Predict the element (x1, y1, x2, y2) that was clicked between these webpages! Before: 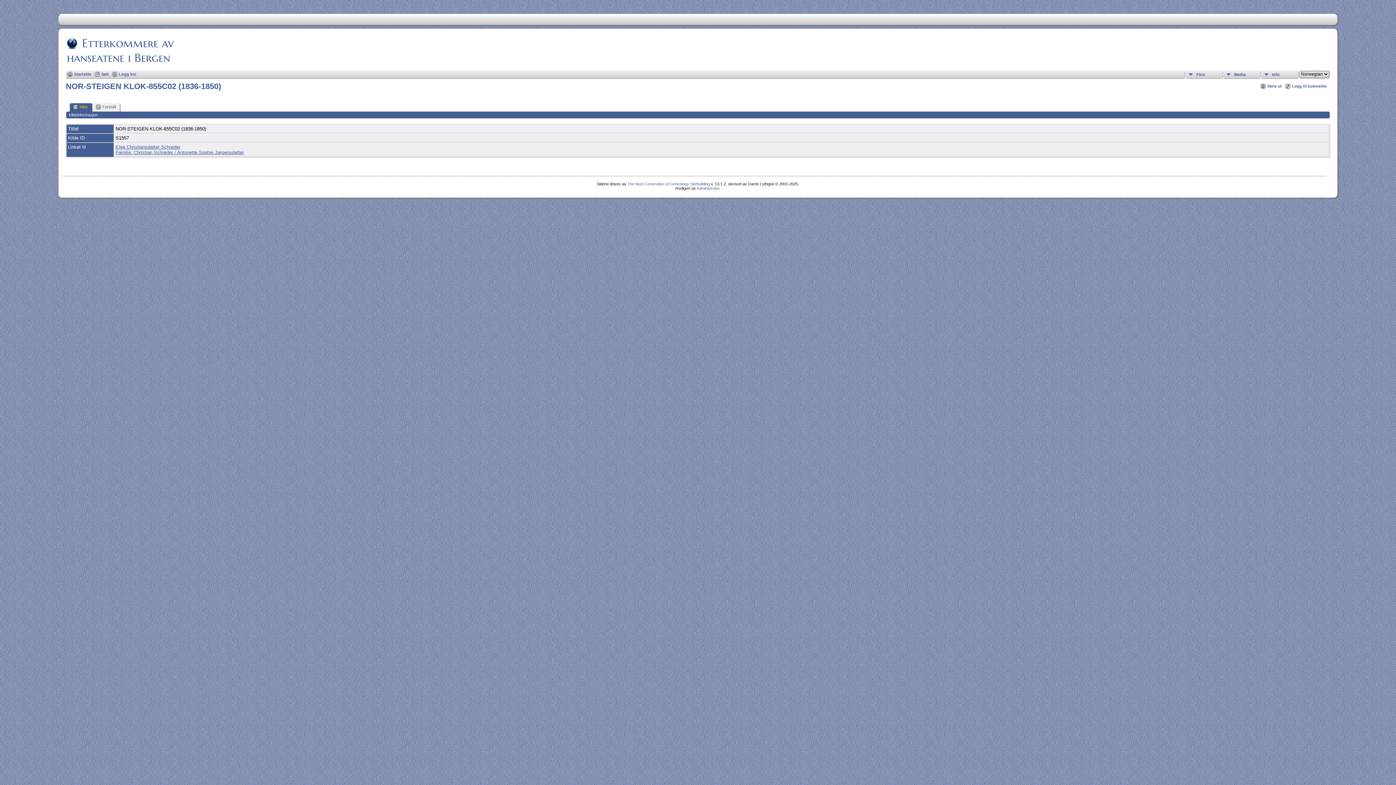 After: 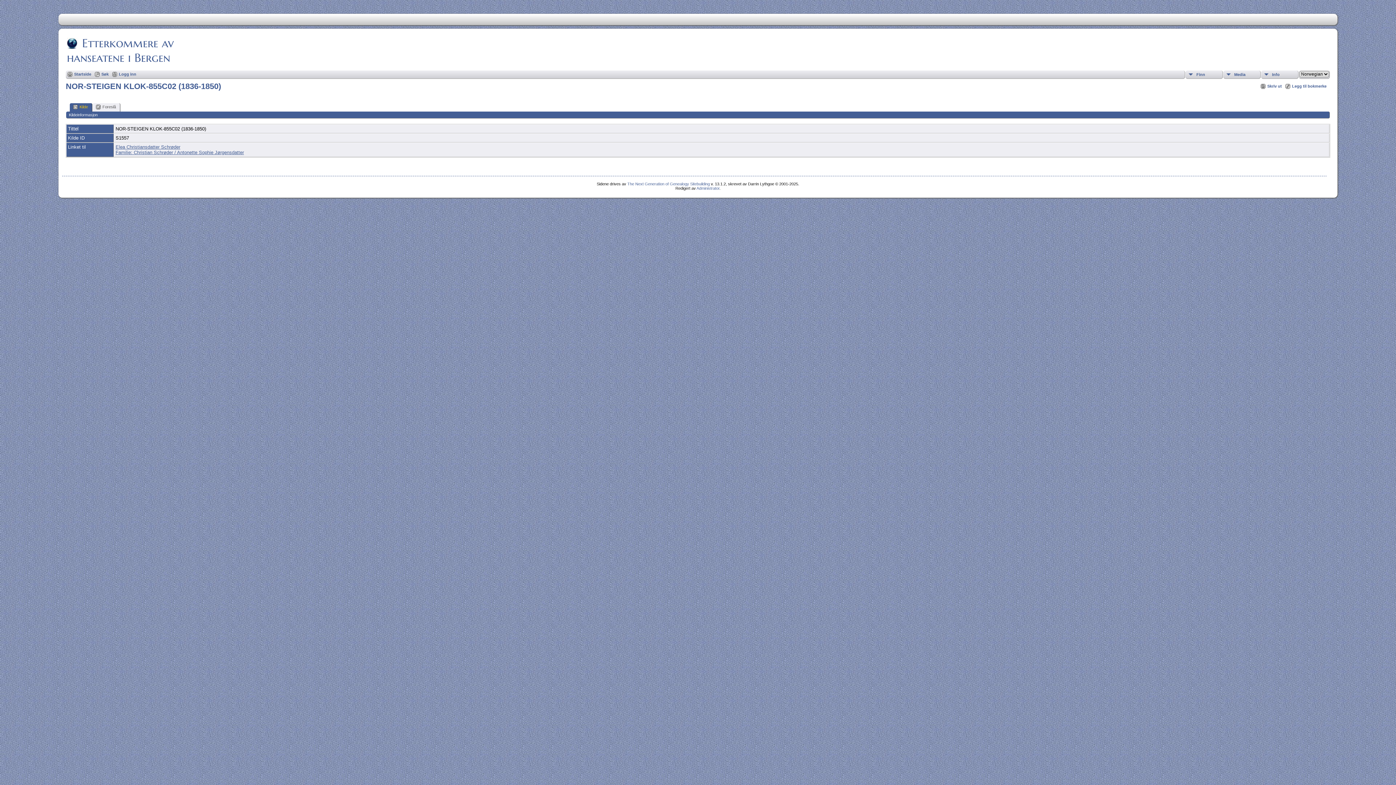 Action: label: The Next Generation of Genealogy Sitebuilding bbox: (627, 181, 709, 186)